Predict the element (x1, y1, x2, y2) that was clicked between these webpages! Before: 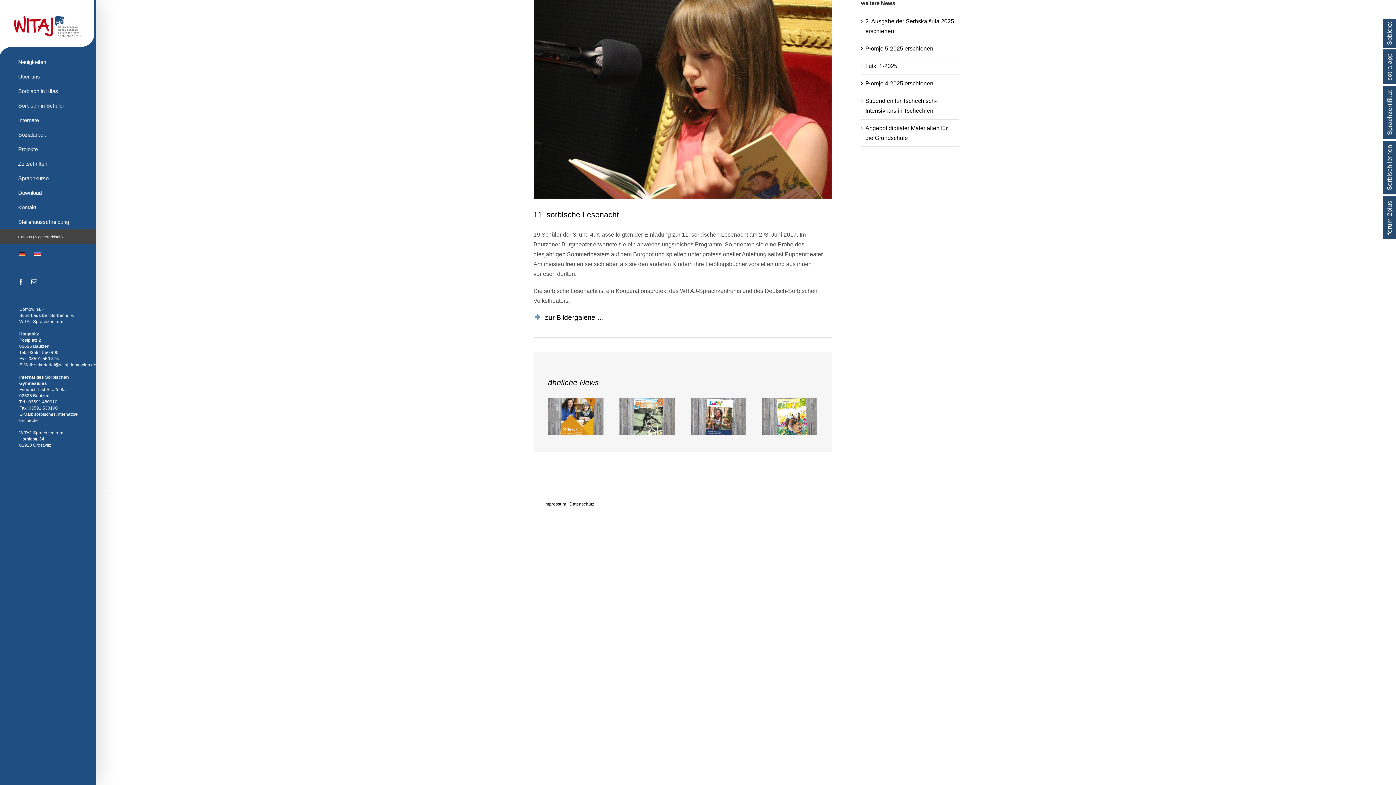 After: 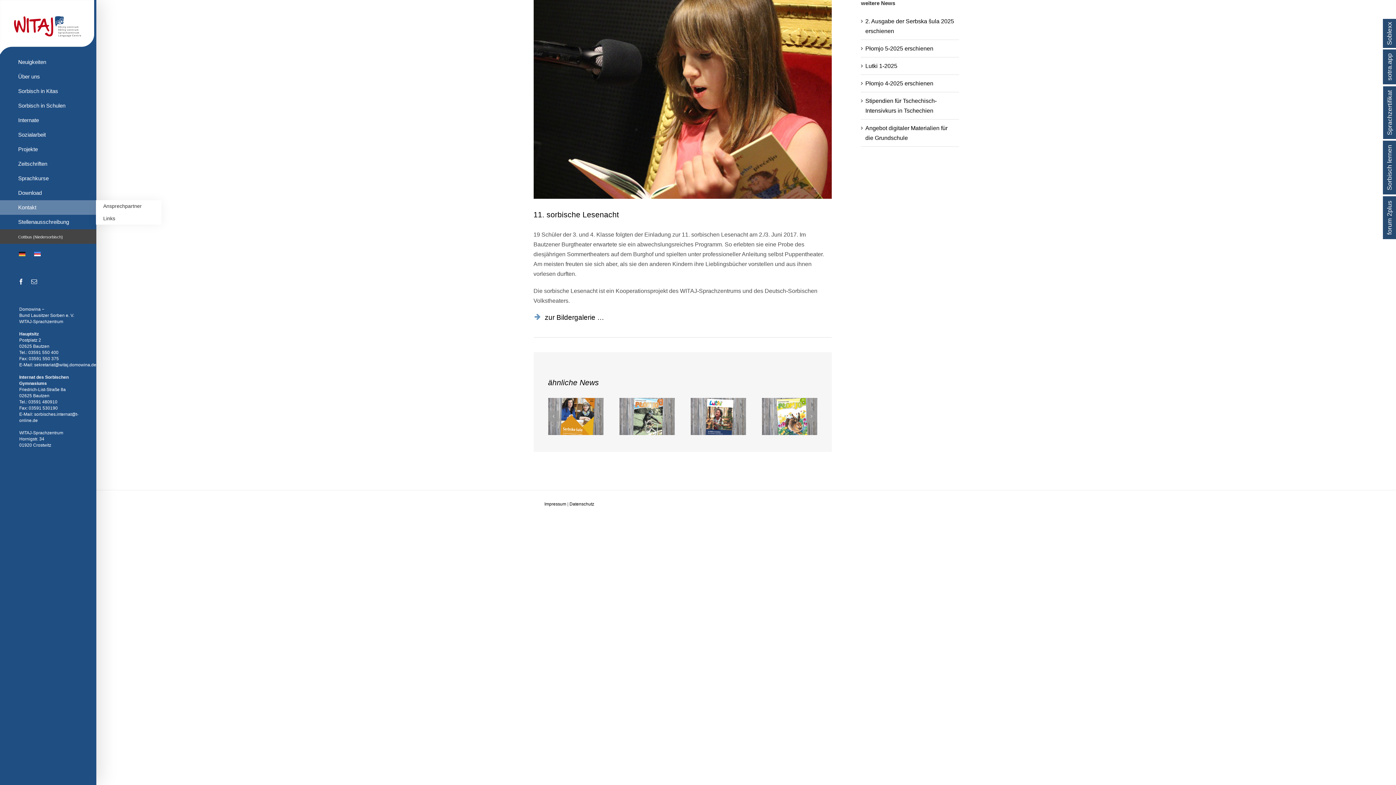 Action: bbox: (0, 200, 96, 214) label: Kontakt